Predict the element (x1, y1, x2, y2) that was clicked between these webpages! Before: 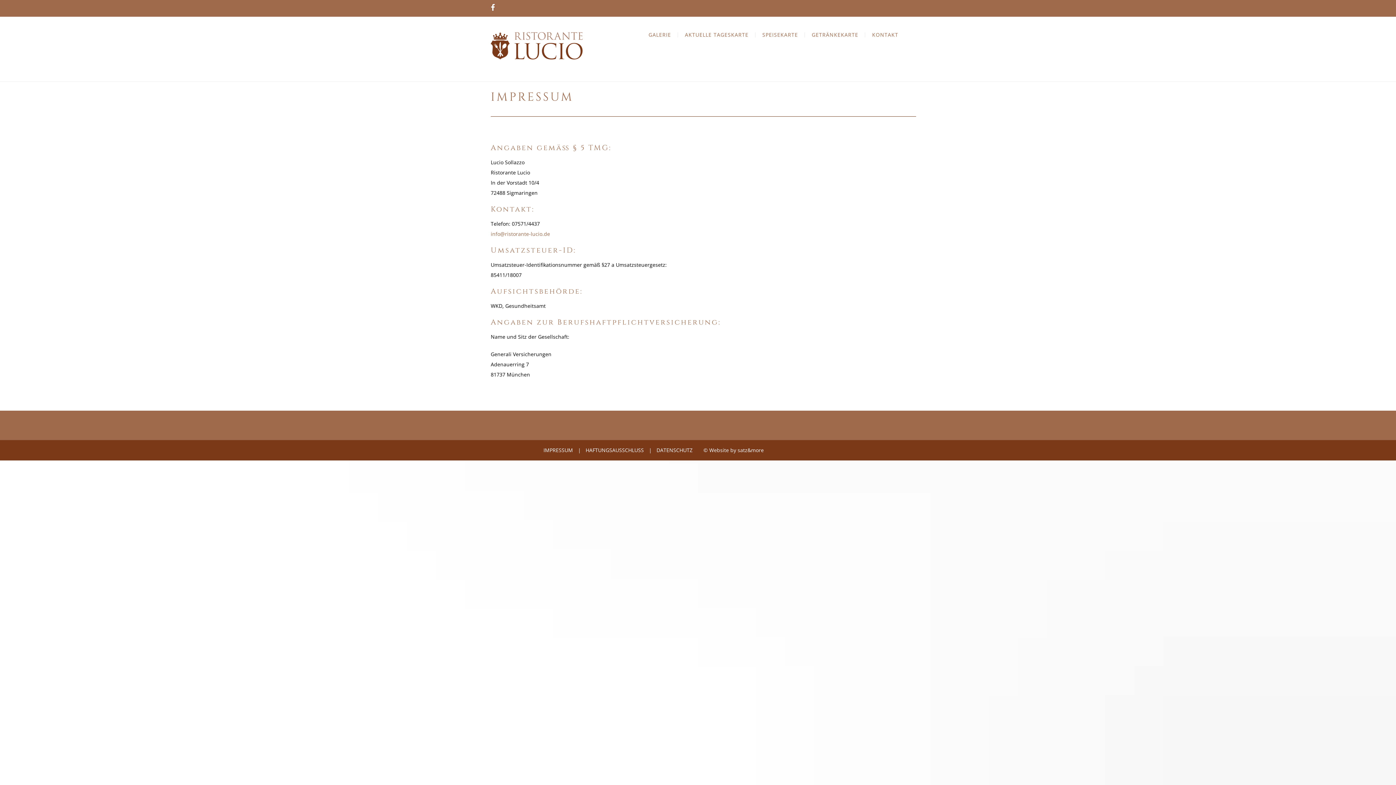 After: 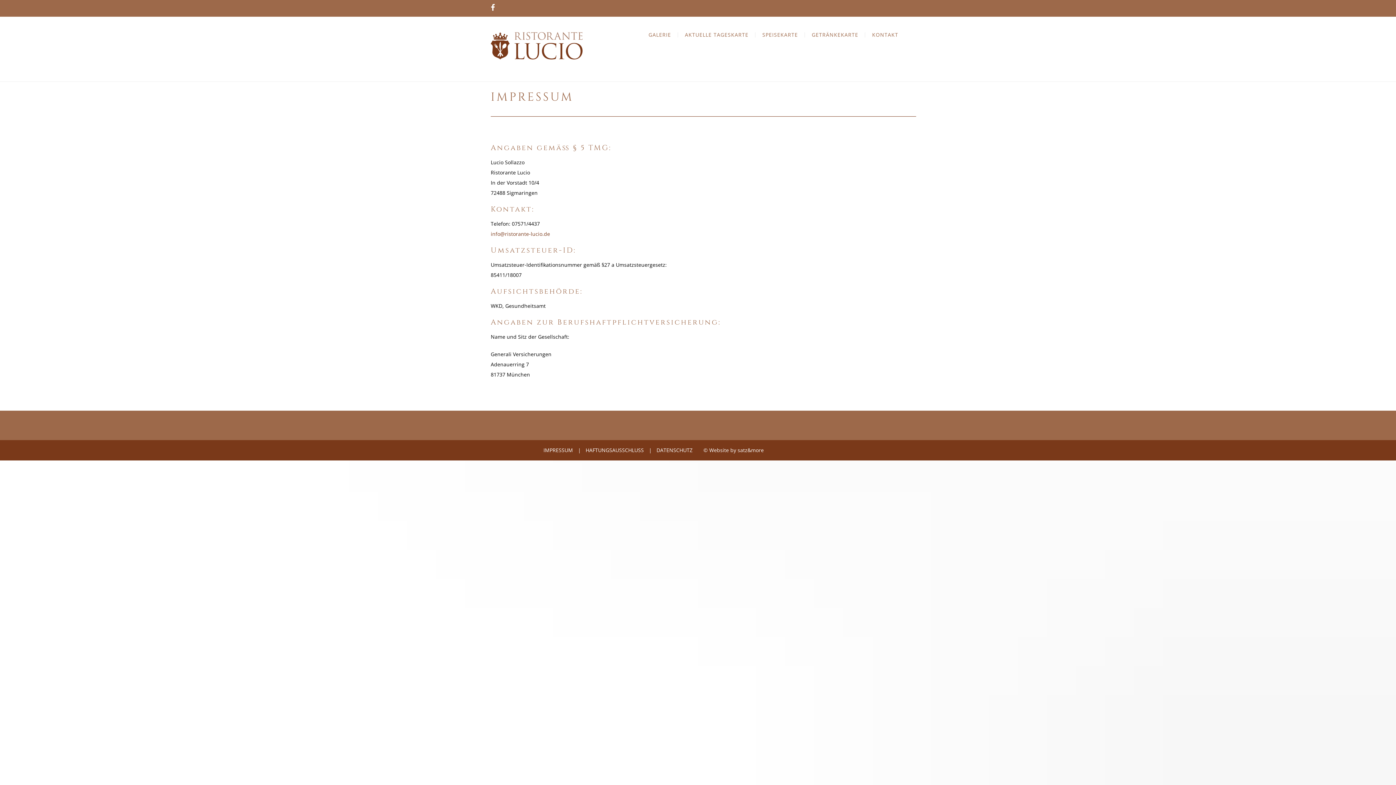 Action: label: info@ristorante-lucio.de bbox: (490, 230, 550, 237)